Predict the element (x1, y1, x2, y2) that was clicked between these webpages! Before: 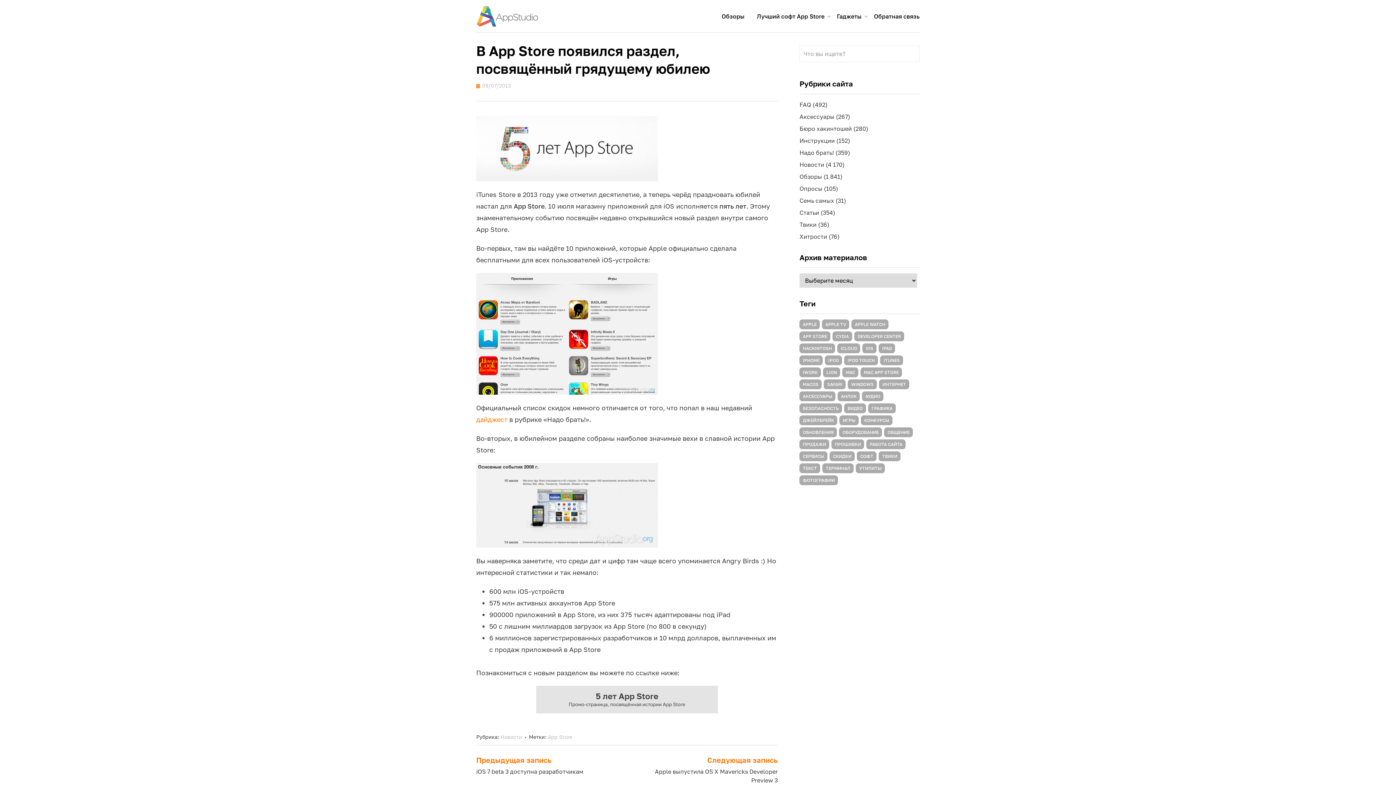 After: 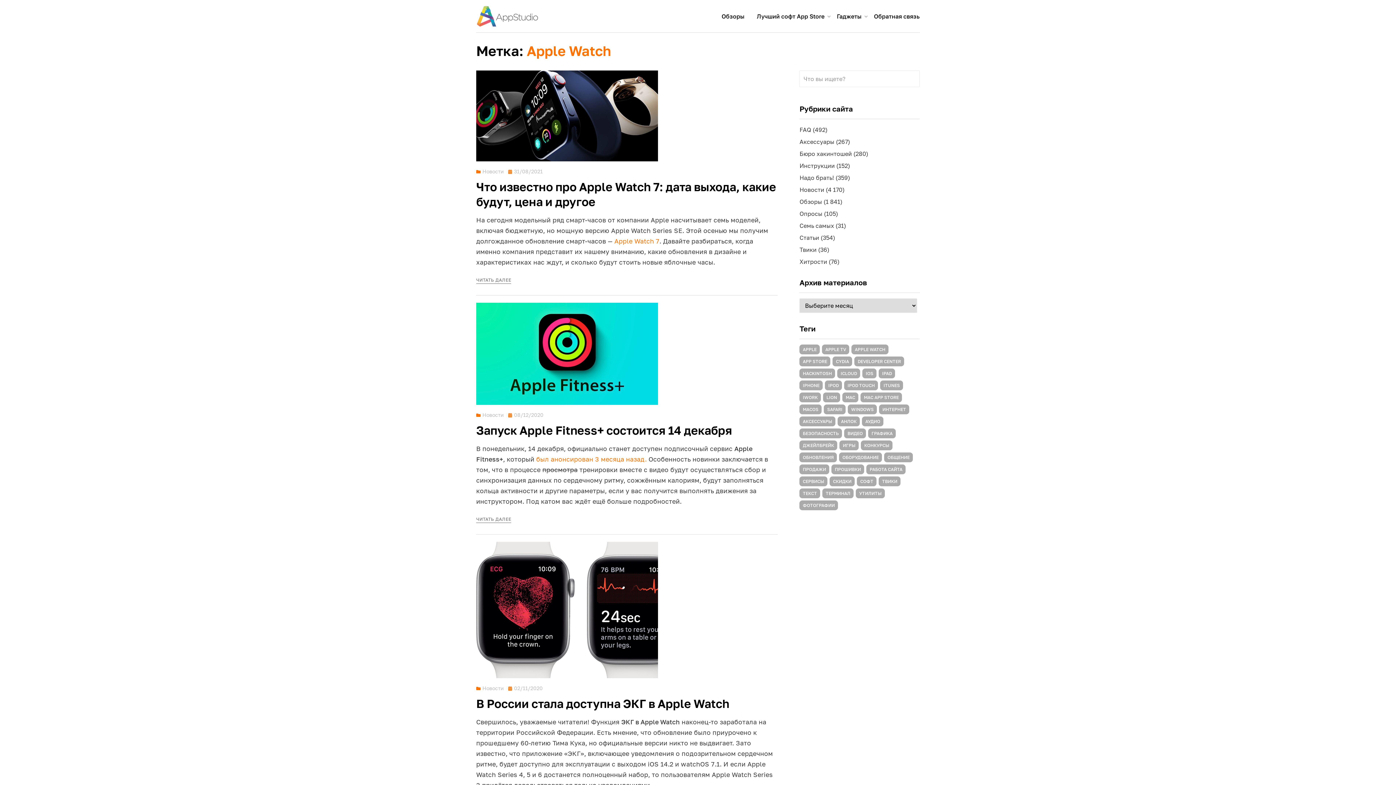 Action: bbox: (851, 319, 888, 329) label: Apple Watch (184 элемента)